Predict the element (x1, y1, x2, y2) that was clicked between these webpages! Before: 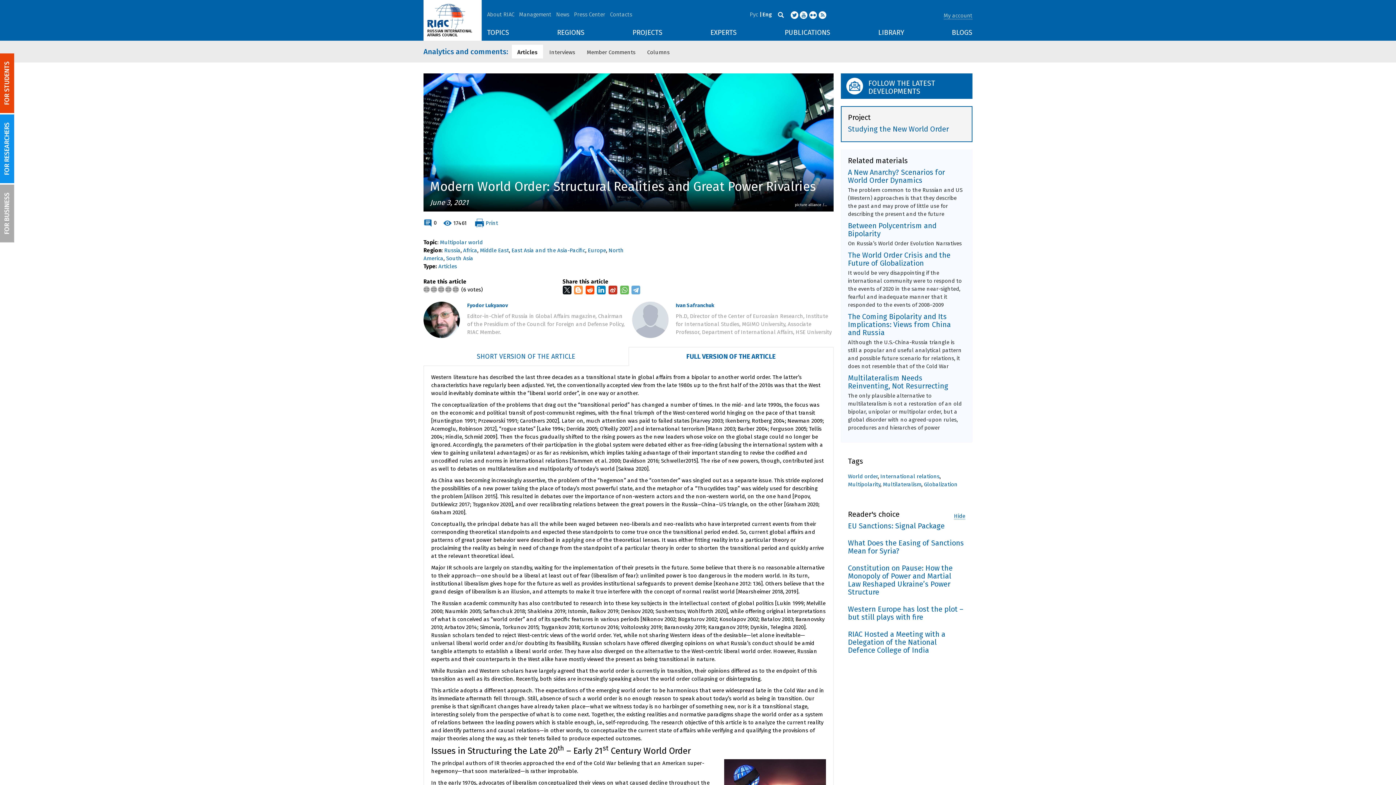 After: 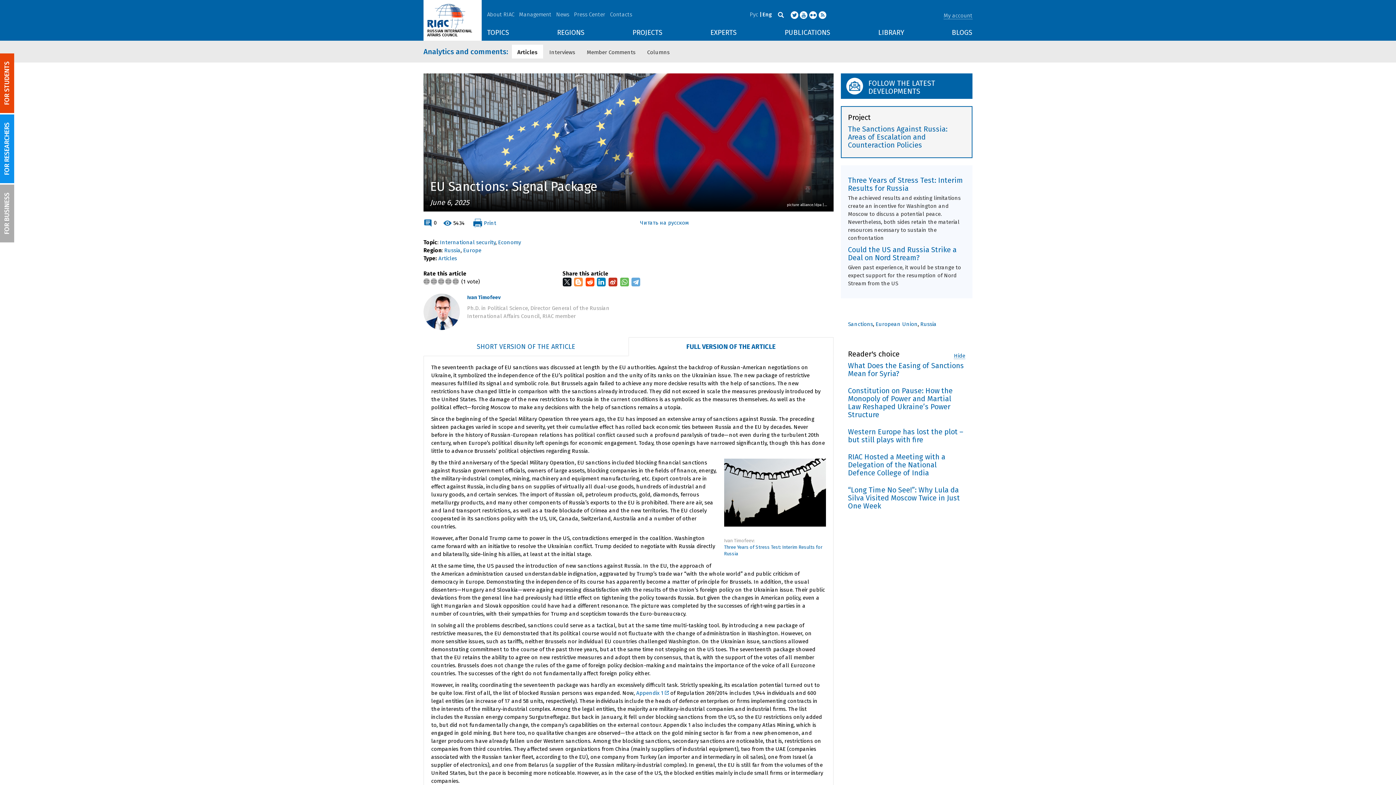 Action: bbox: (848, 522, 965, 530) label: EU Sanctions: Signal Package